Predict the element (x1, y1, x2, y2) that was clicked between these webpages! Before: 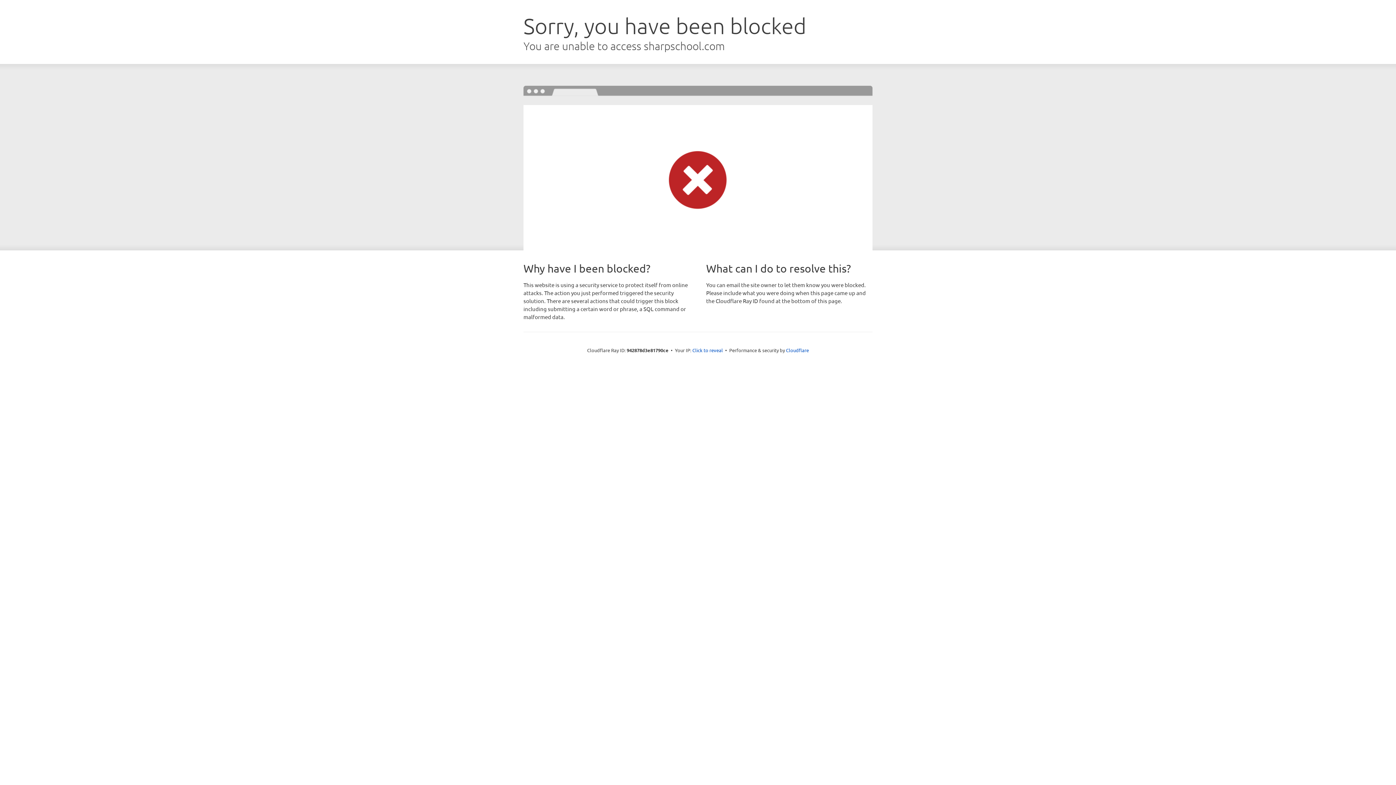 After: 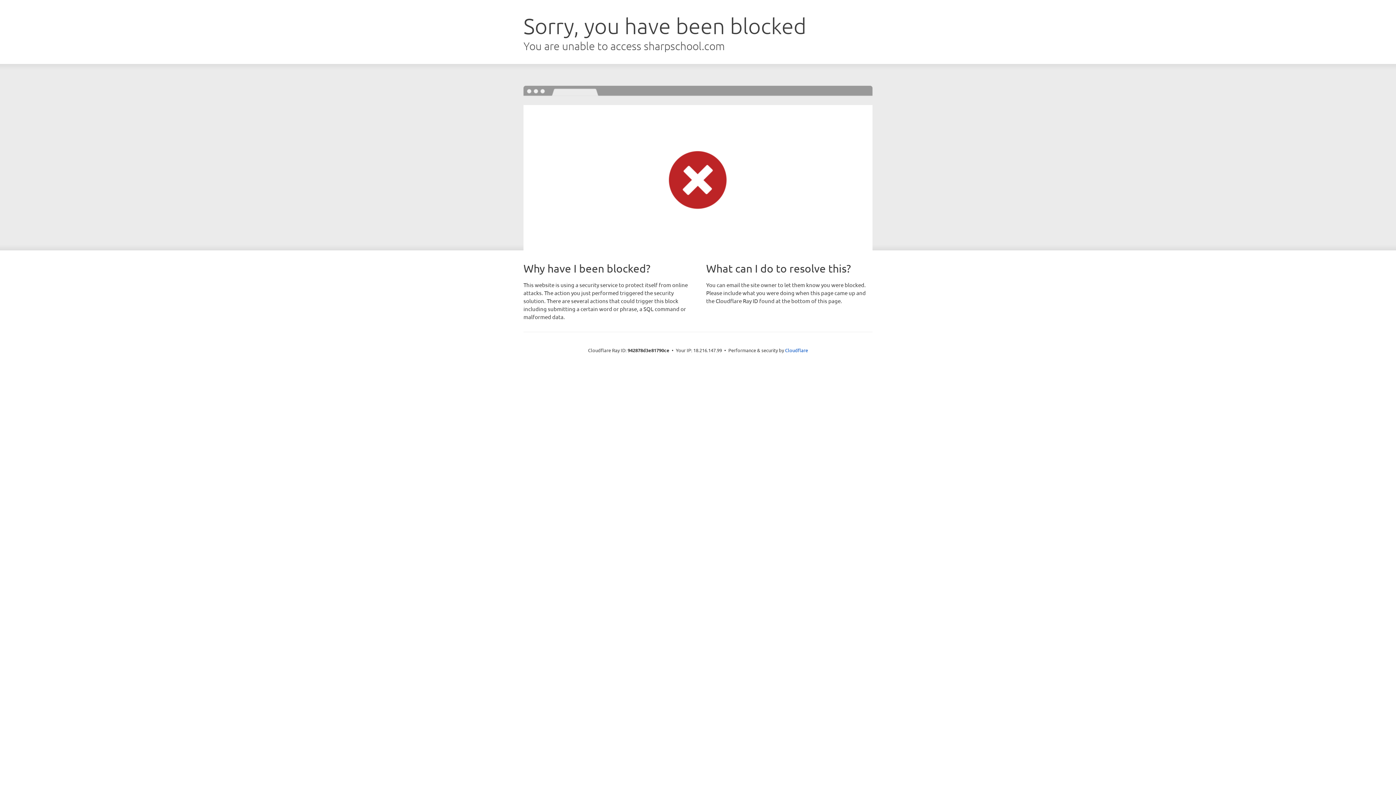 Action: label: Click to reveal bbox: (692, 346, 723, 353)